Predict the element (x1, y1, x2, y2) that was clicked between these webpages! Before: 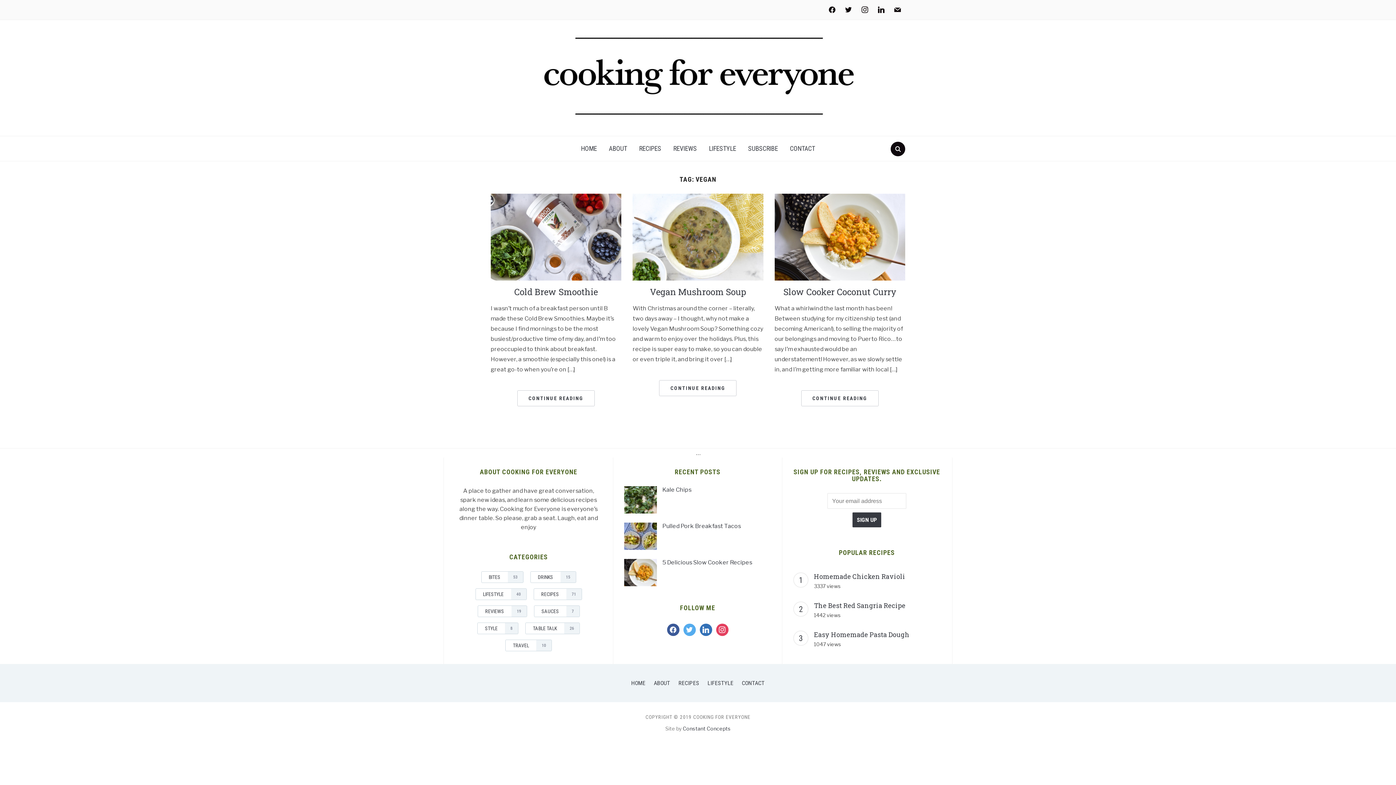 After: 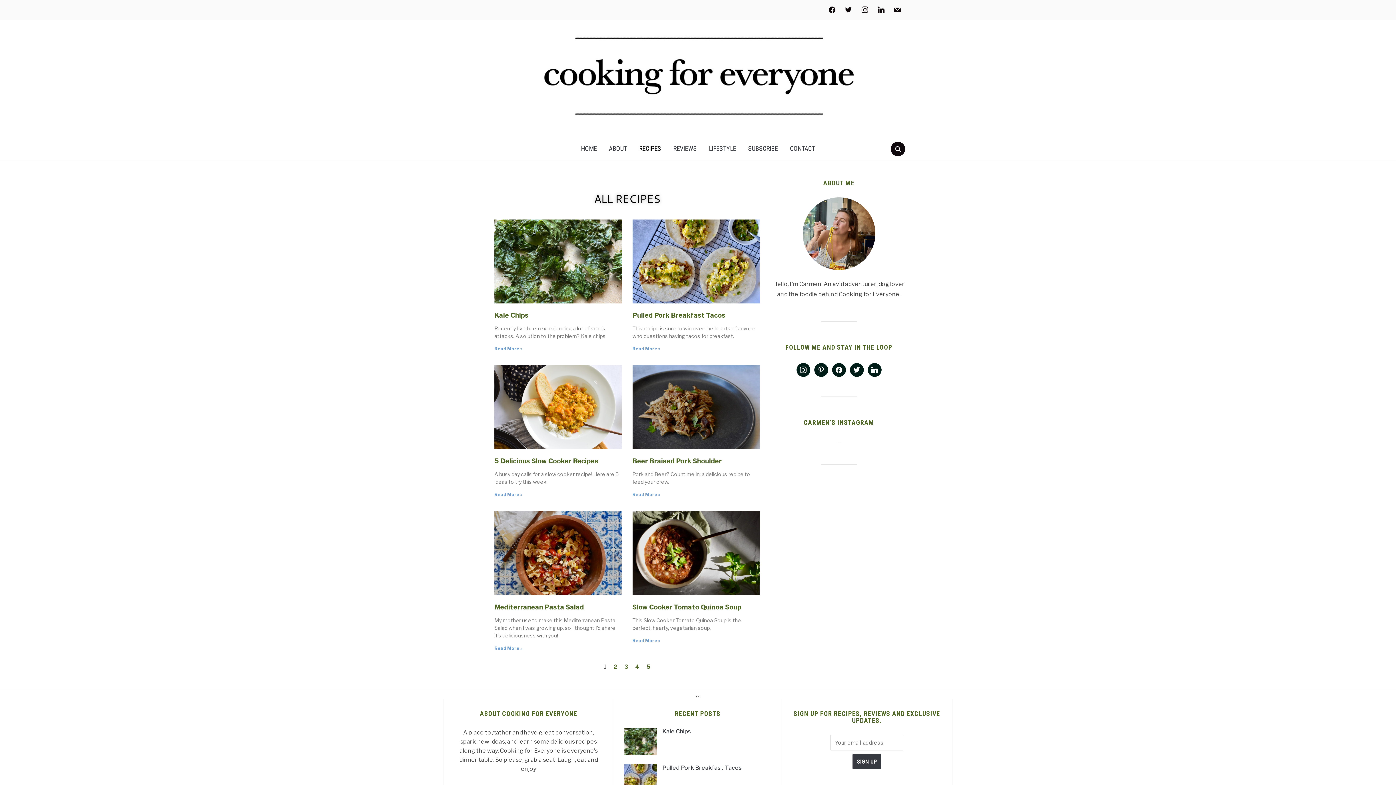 Action: bbox: (678, 680, 699, 686) label: RECIPES